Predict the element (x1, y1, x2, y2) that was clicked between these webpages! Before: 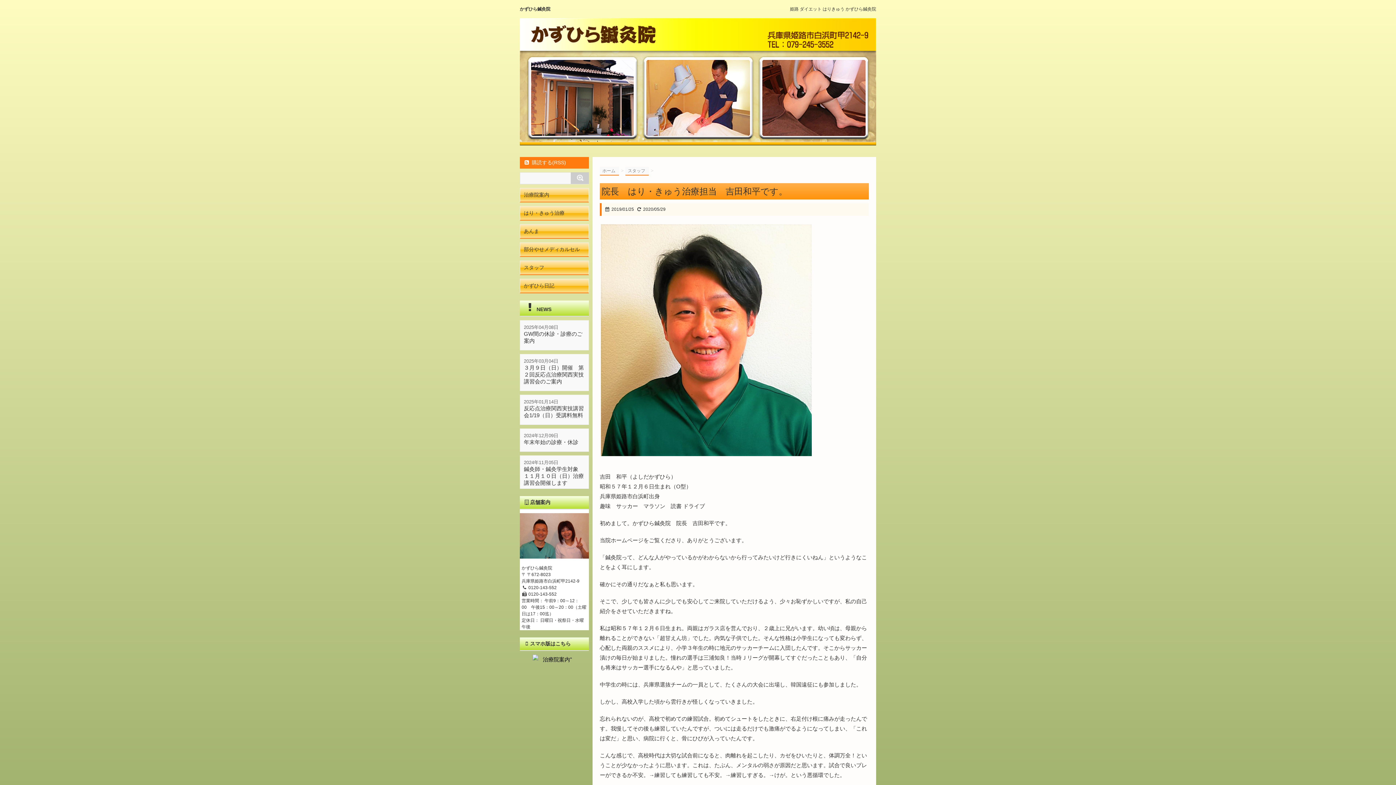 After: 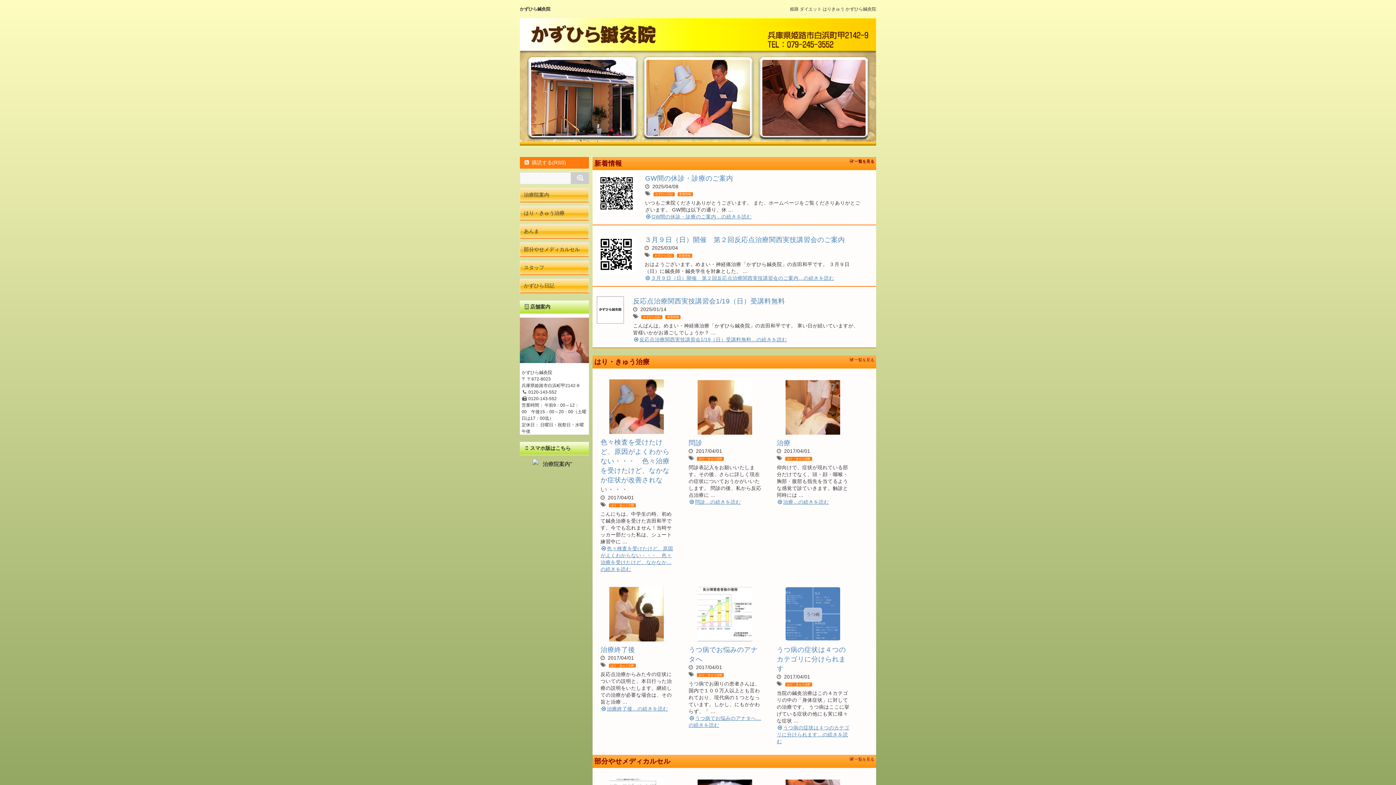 Action: label: ホーム  bbox: (600, 166, 619, 175)